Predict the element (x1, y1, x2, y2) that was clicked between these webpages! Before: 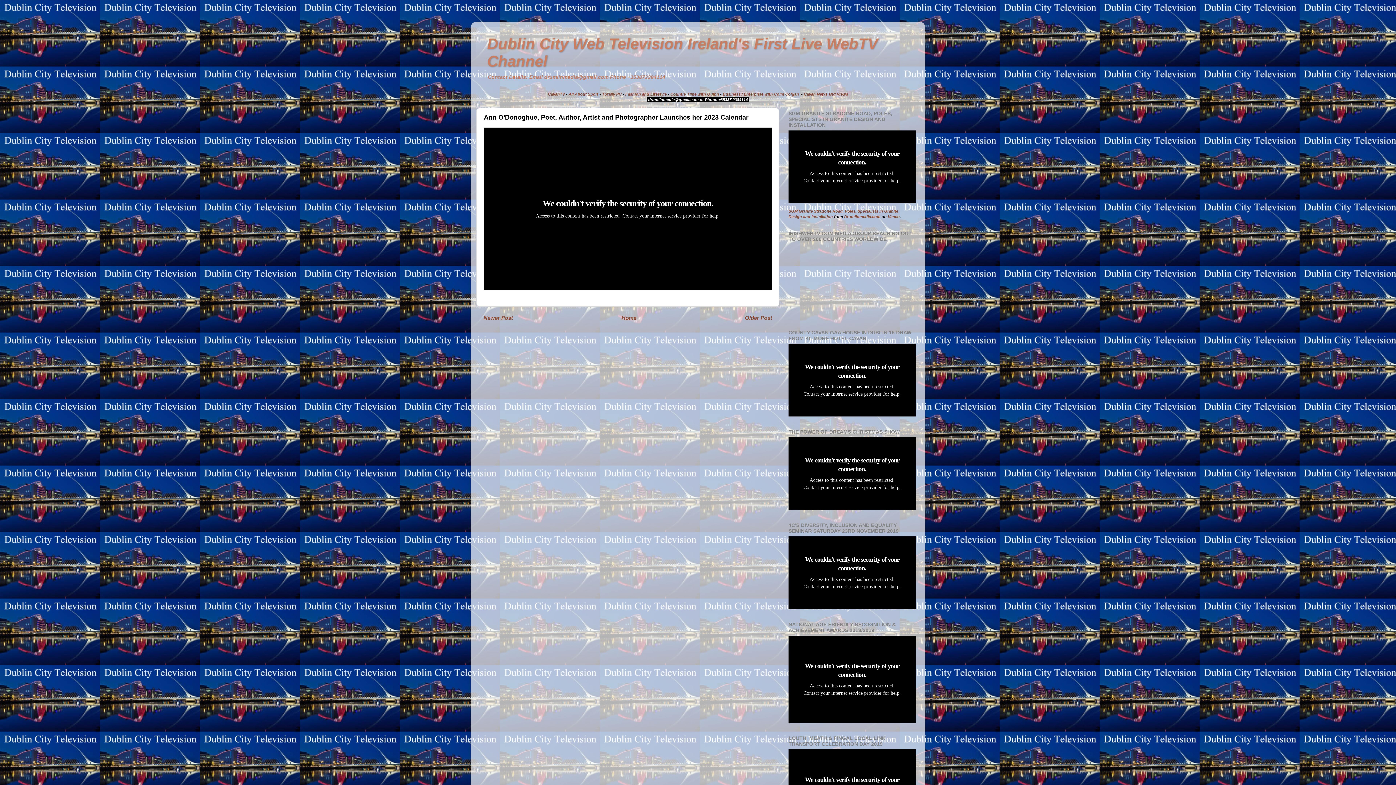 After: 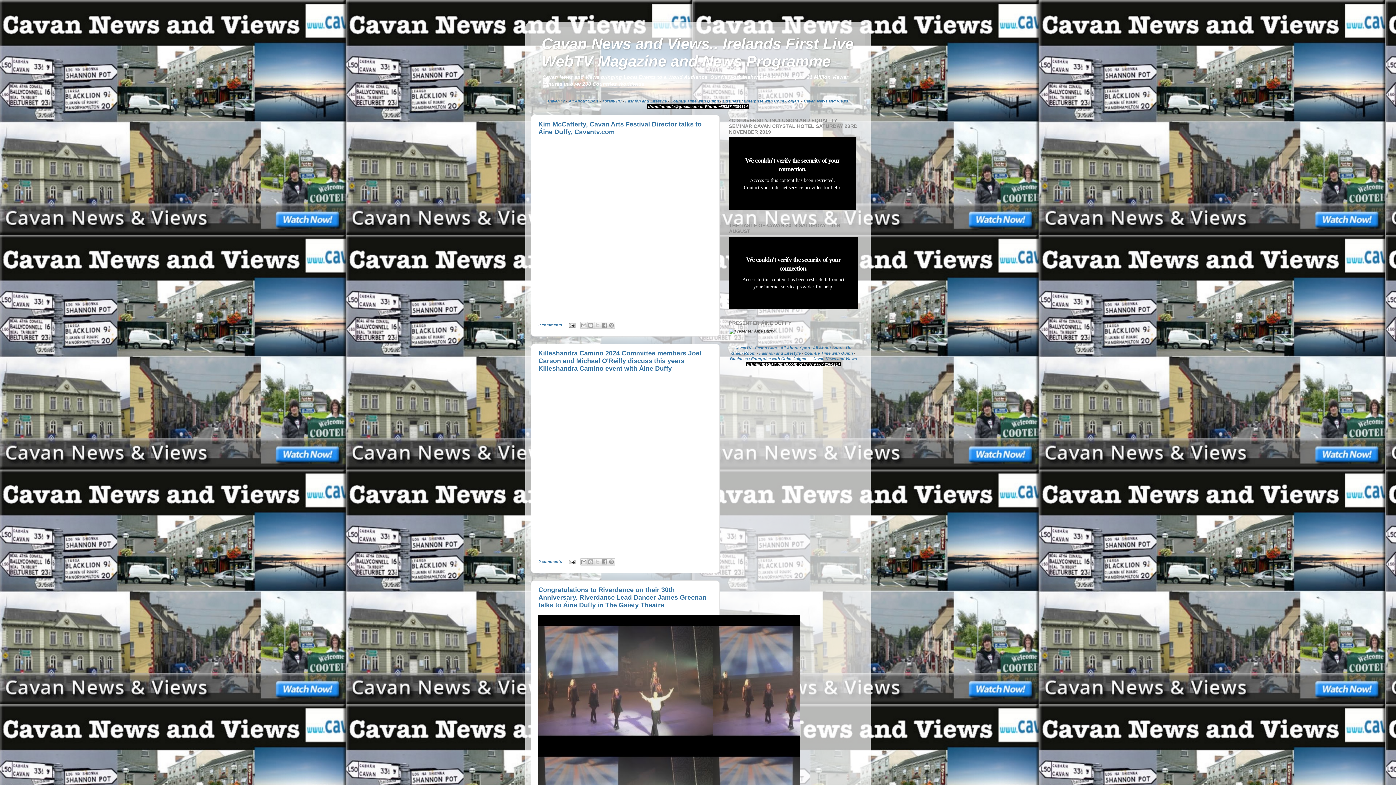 Action: bbox: (804, 92, 848, 96) label: Cavan News and Views